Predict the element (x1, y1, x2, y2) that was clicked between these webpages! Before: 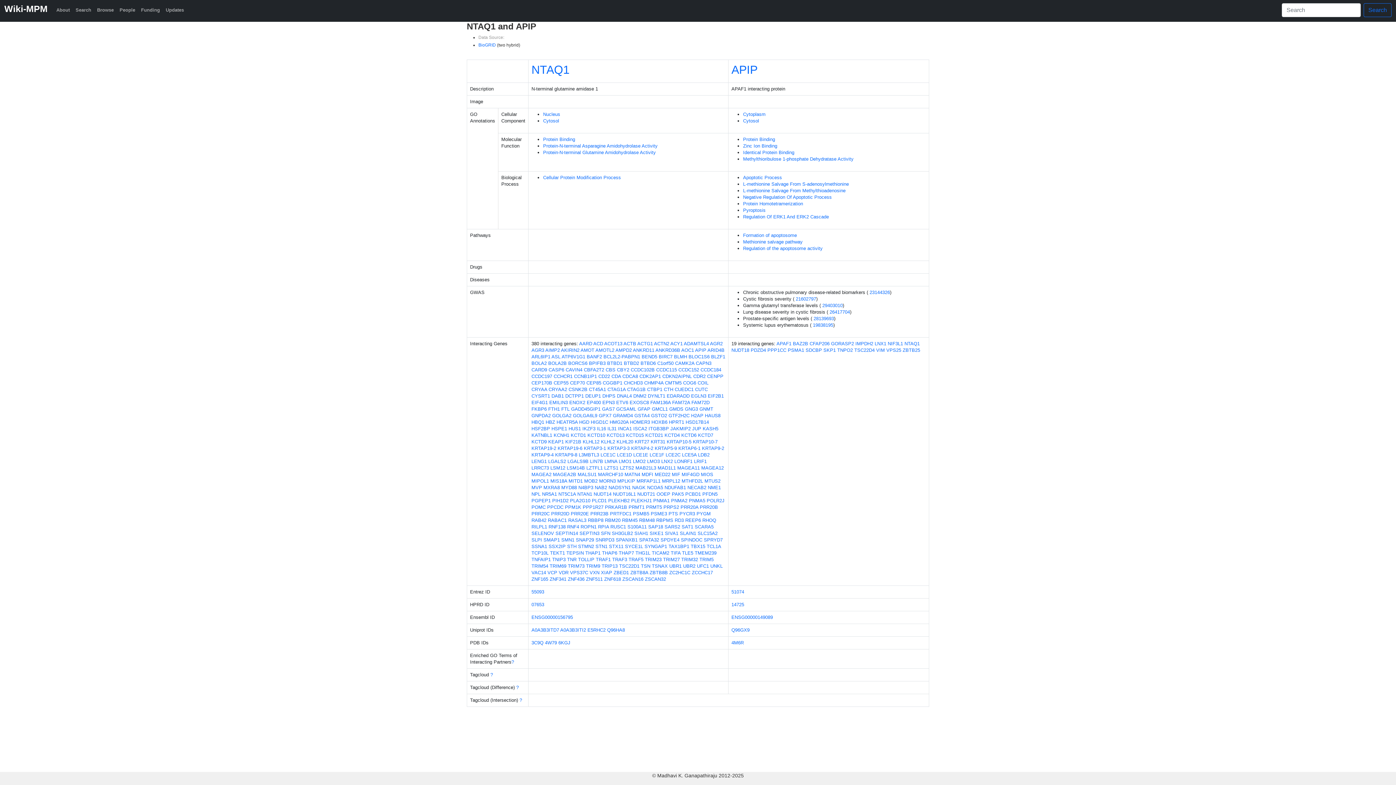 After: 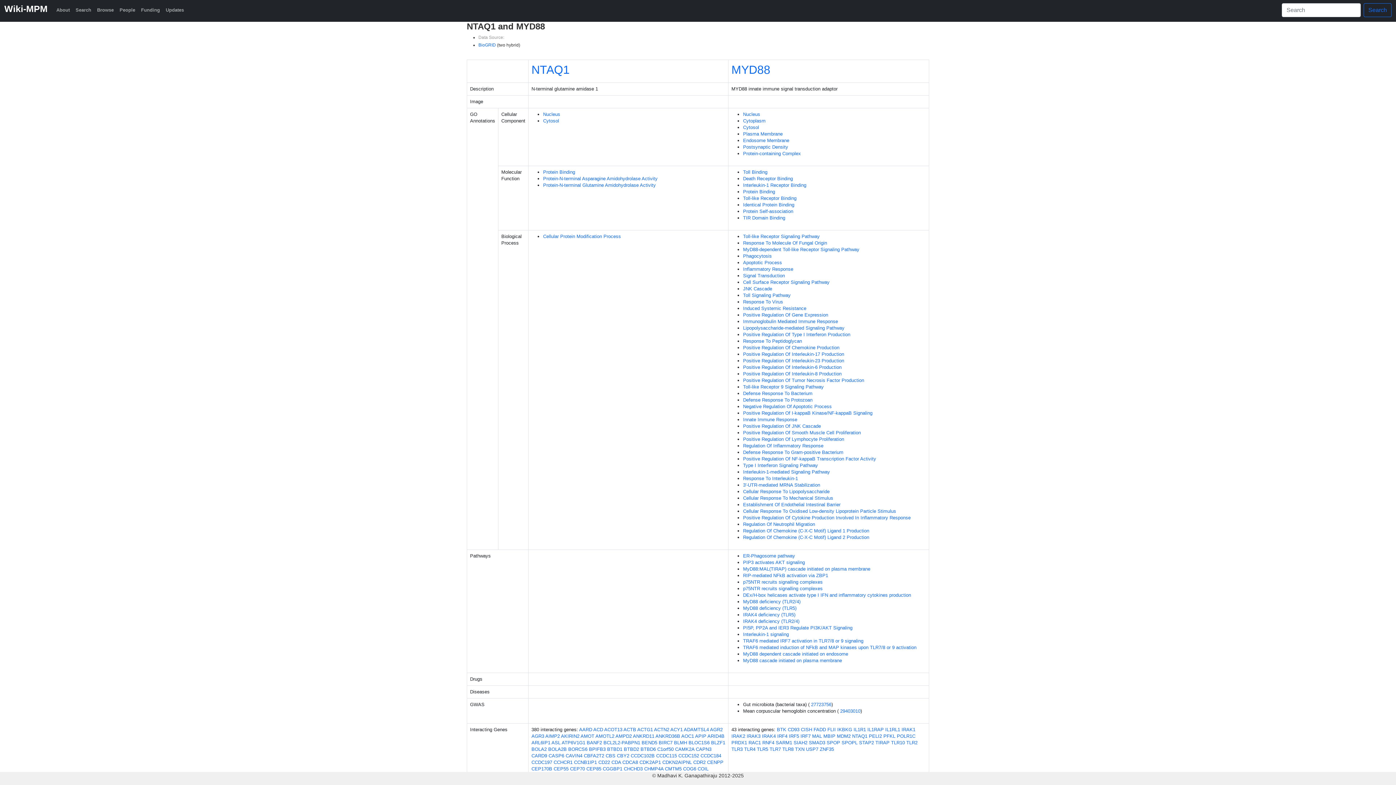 Action: bbox: (561, 485, 577, 490) label: MYD88